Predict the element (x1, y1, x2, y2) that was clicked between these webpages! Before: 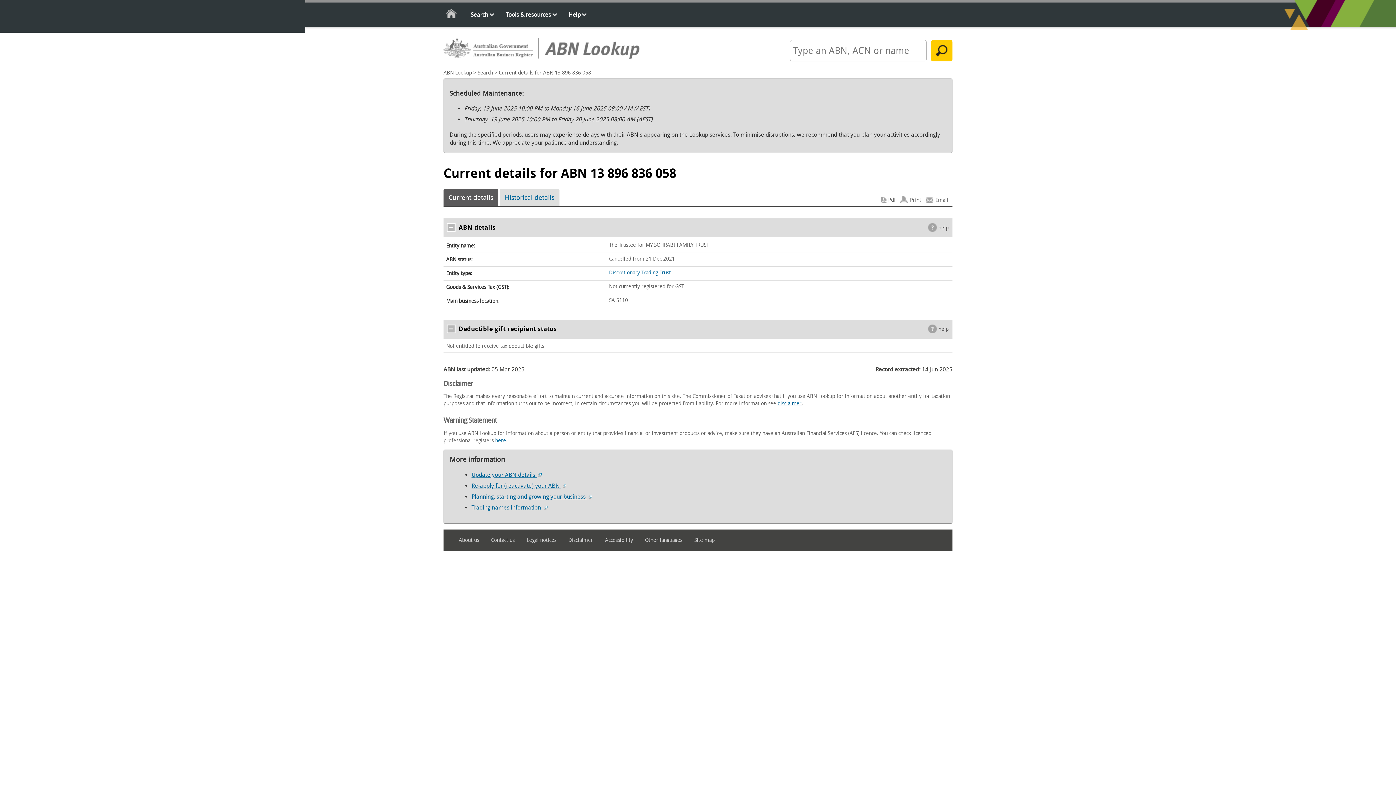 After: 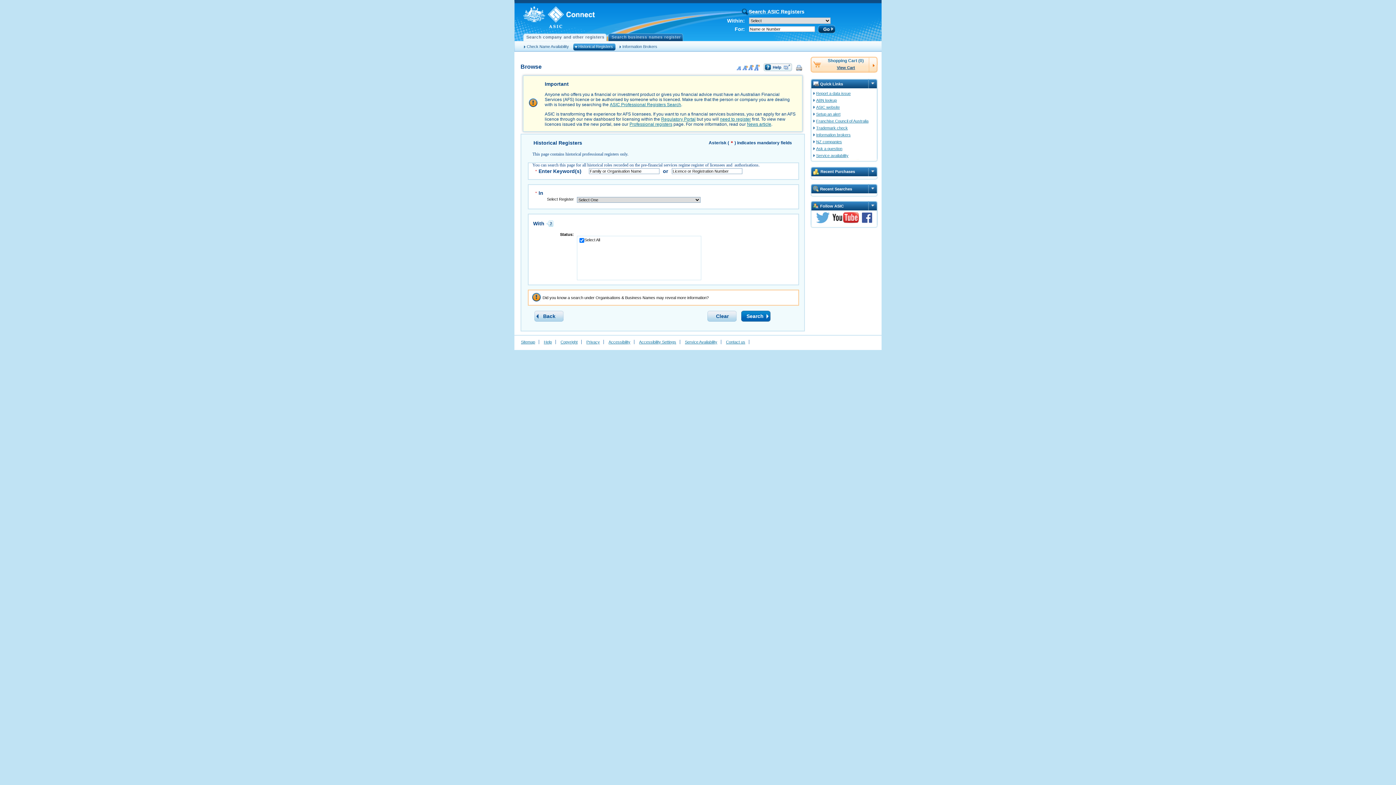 Action: label: here bbox: (495, 437, 506, 443)